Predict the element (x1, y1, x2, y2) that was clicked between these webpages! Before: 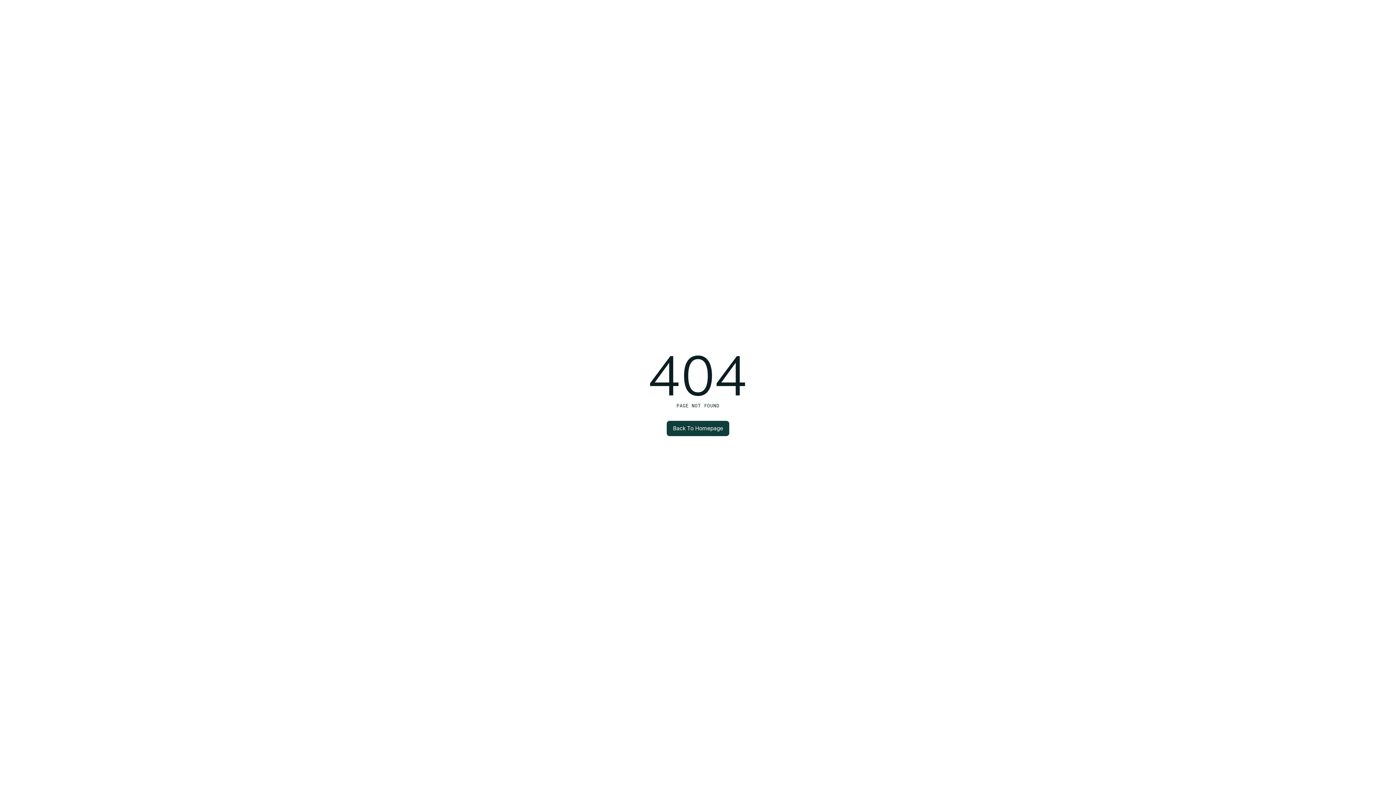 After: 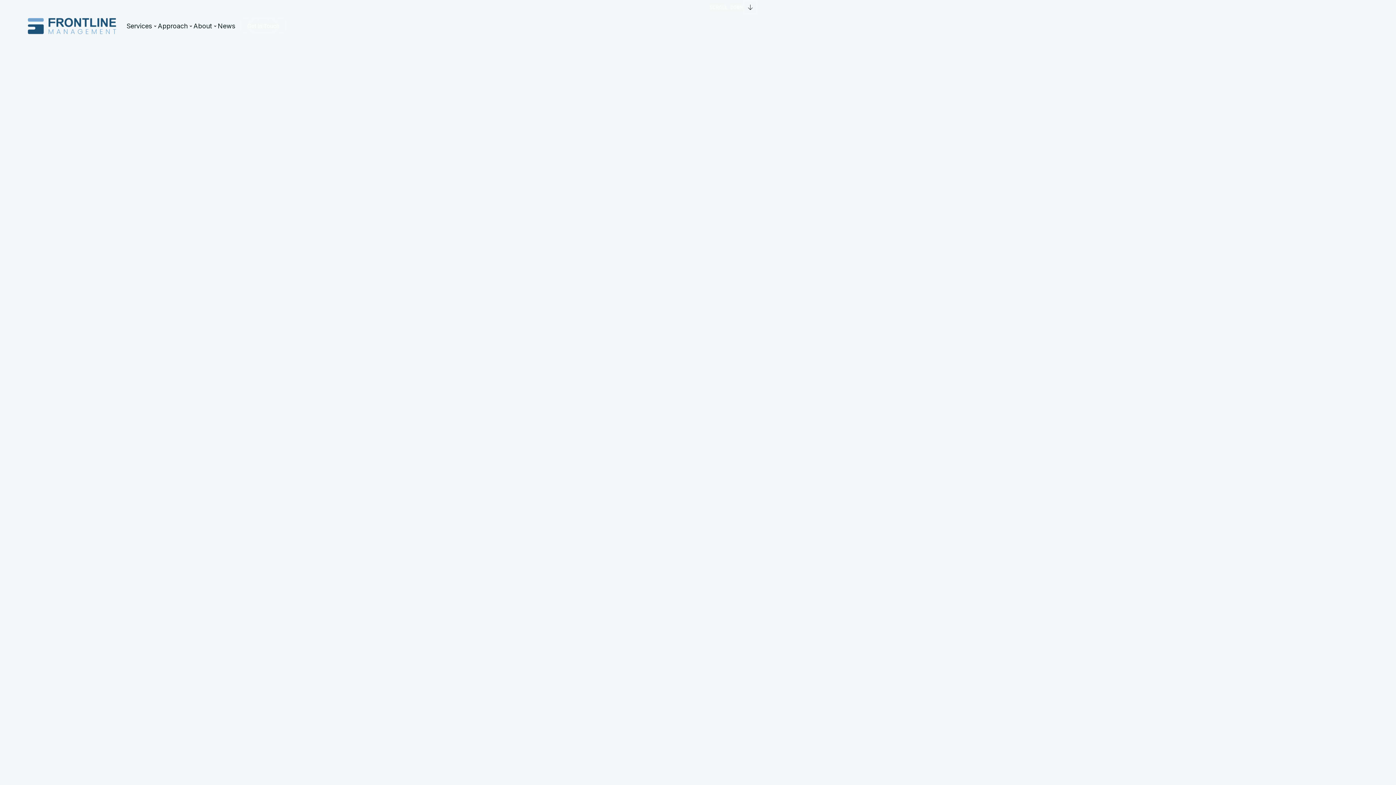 Action: bbox: (666, 420, 729, 436) label: Back To Homepage
Back To Homepage